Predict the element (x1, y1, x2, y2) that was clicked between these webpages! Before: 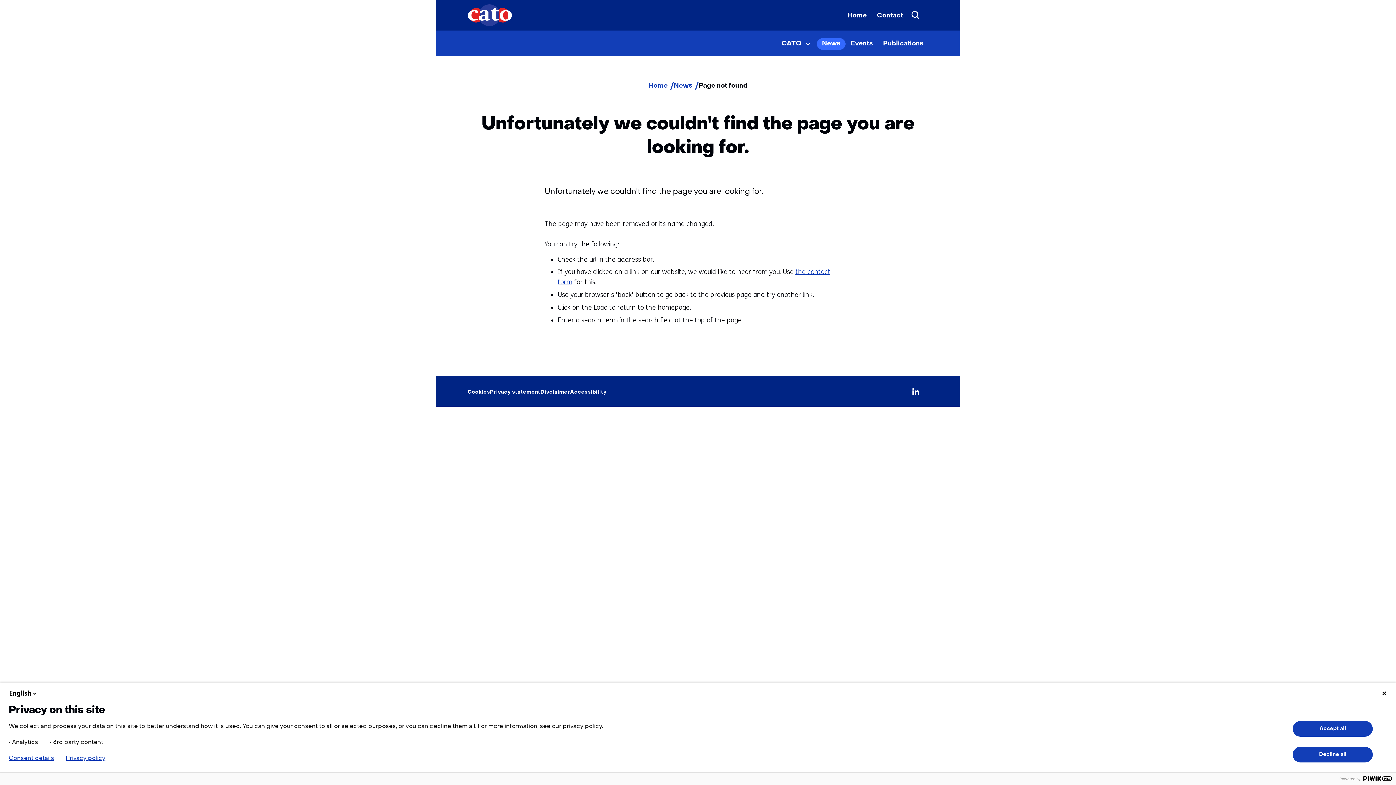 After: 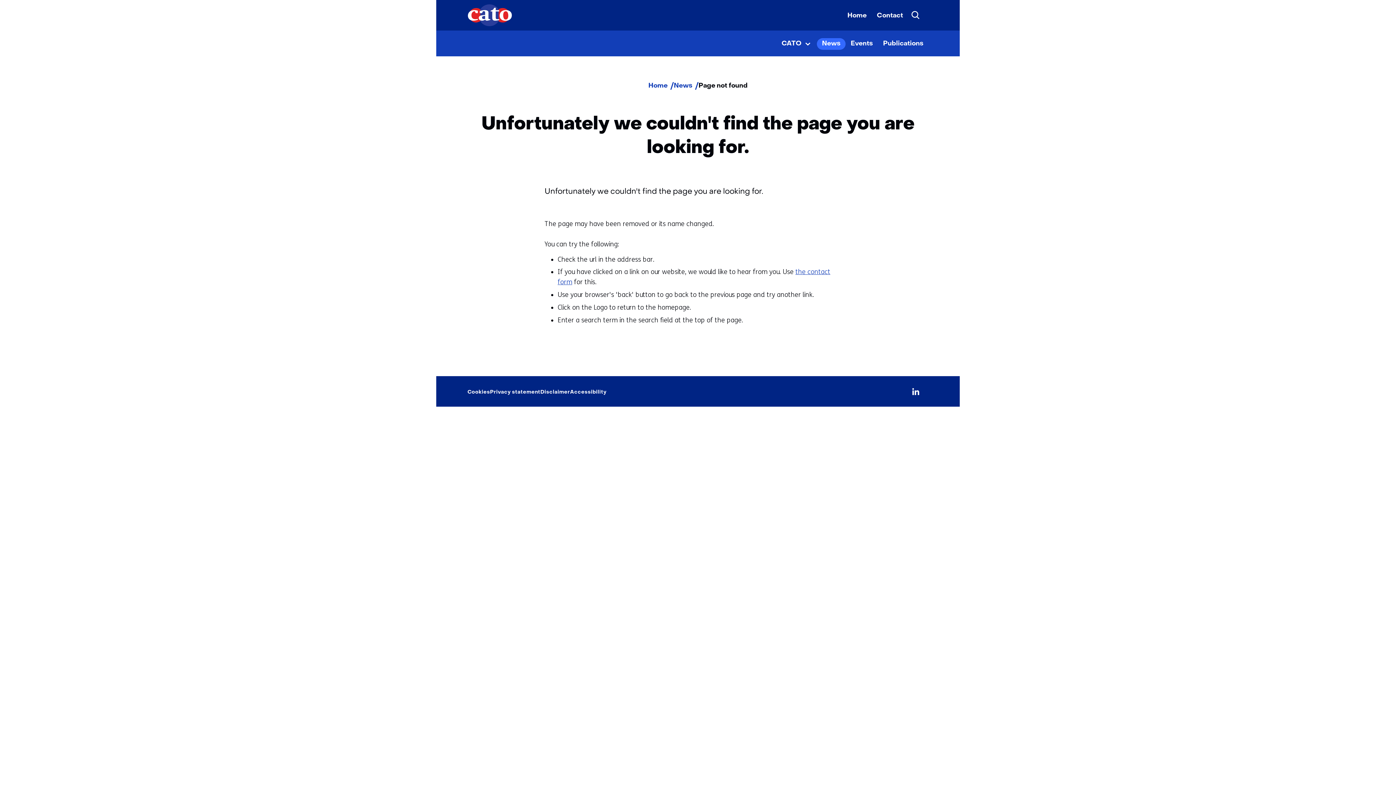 Action: bbox: (1293, 747, 1373, 762) label: Decline all